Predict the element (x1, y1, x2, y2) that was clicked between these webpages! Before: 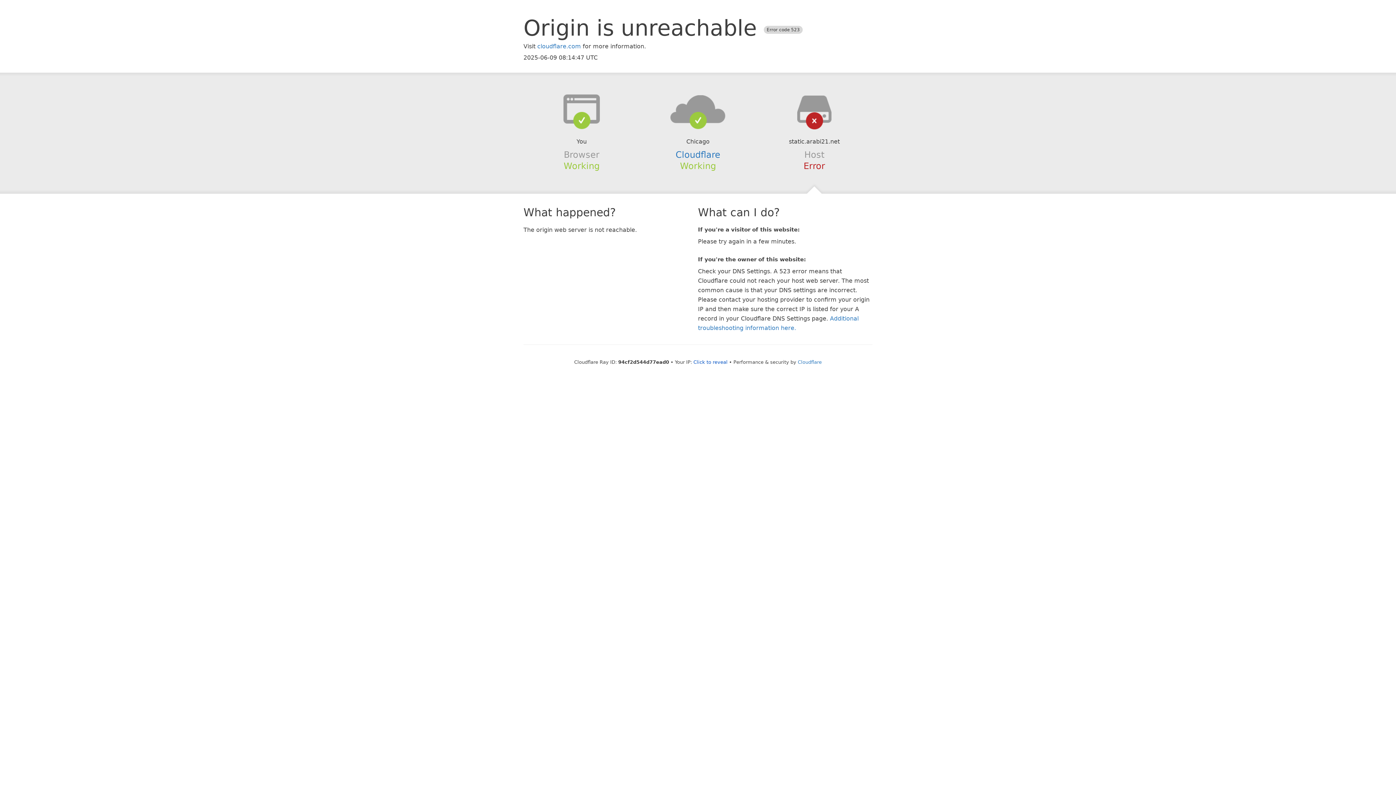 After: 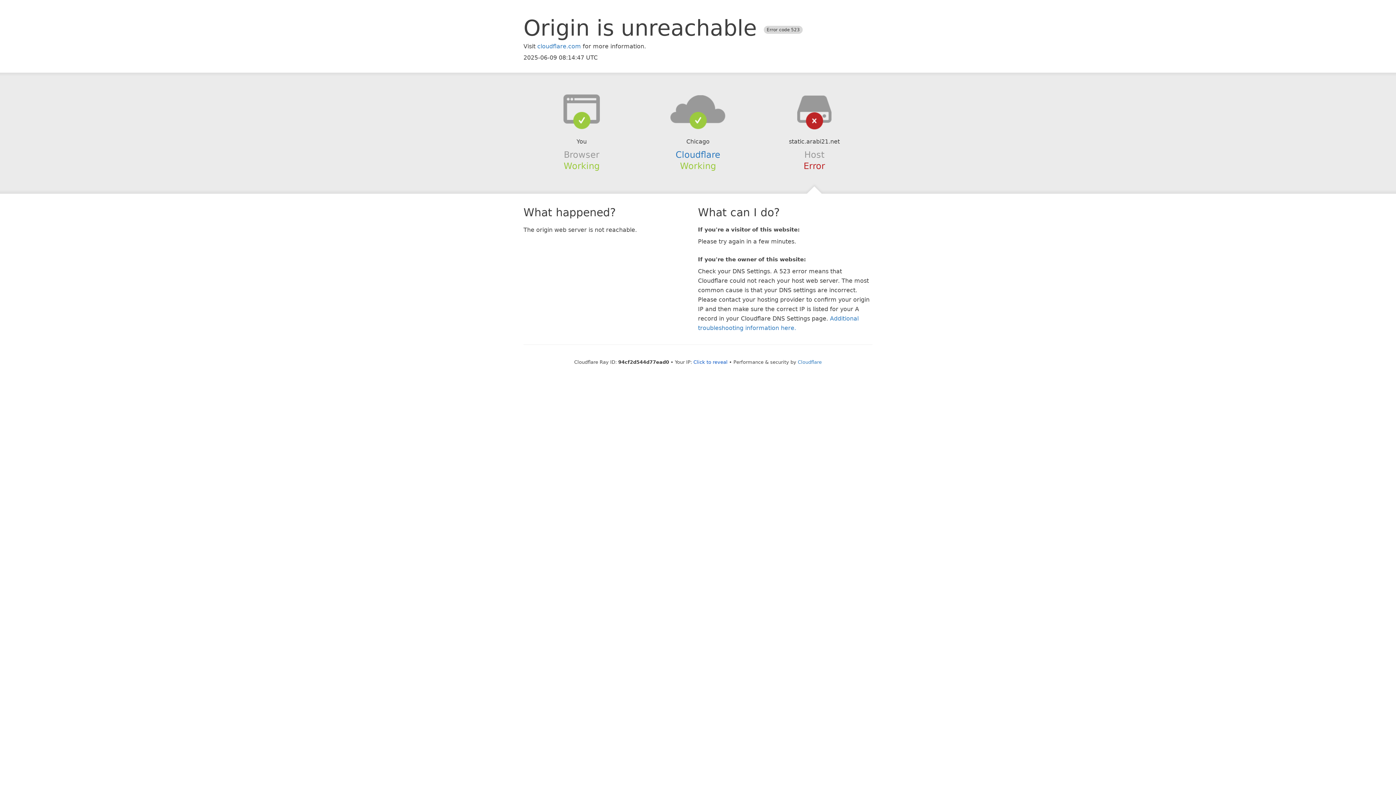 Action: bbox: (639, 94, 756, 123)